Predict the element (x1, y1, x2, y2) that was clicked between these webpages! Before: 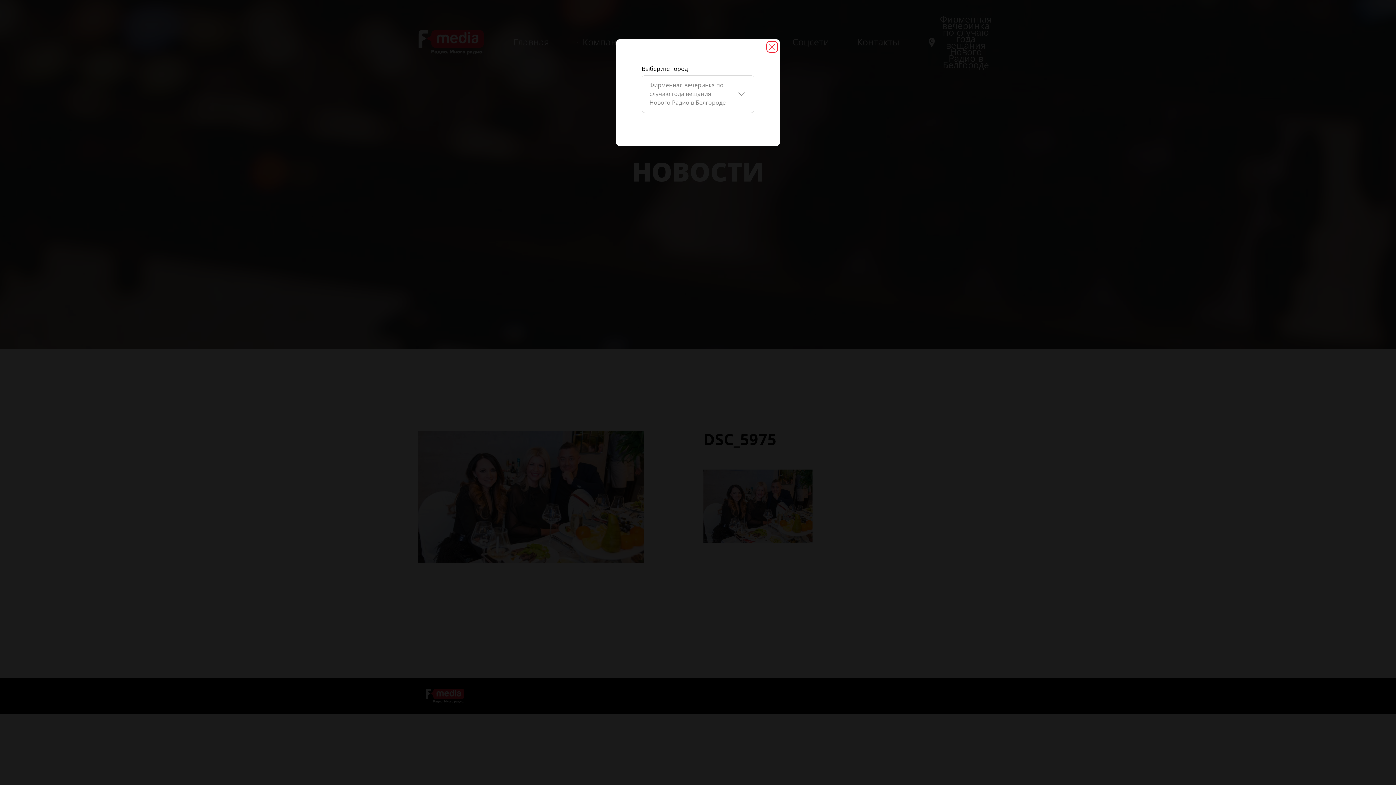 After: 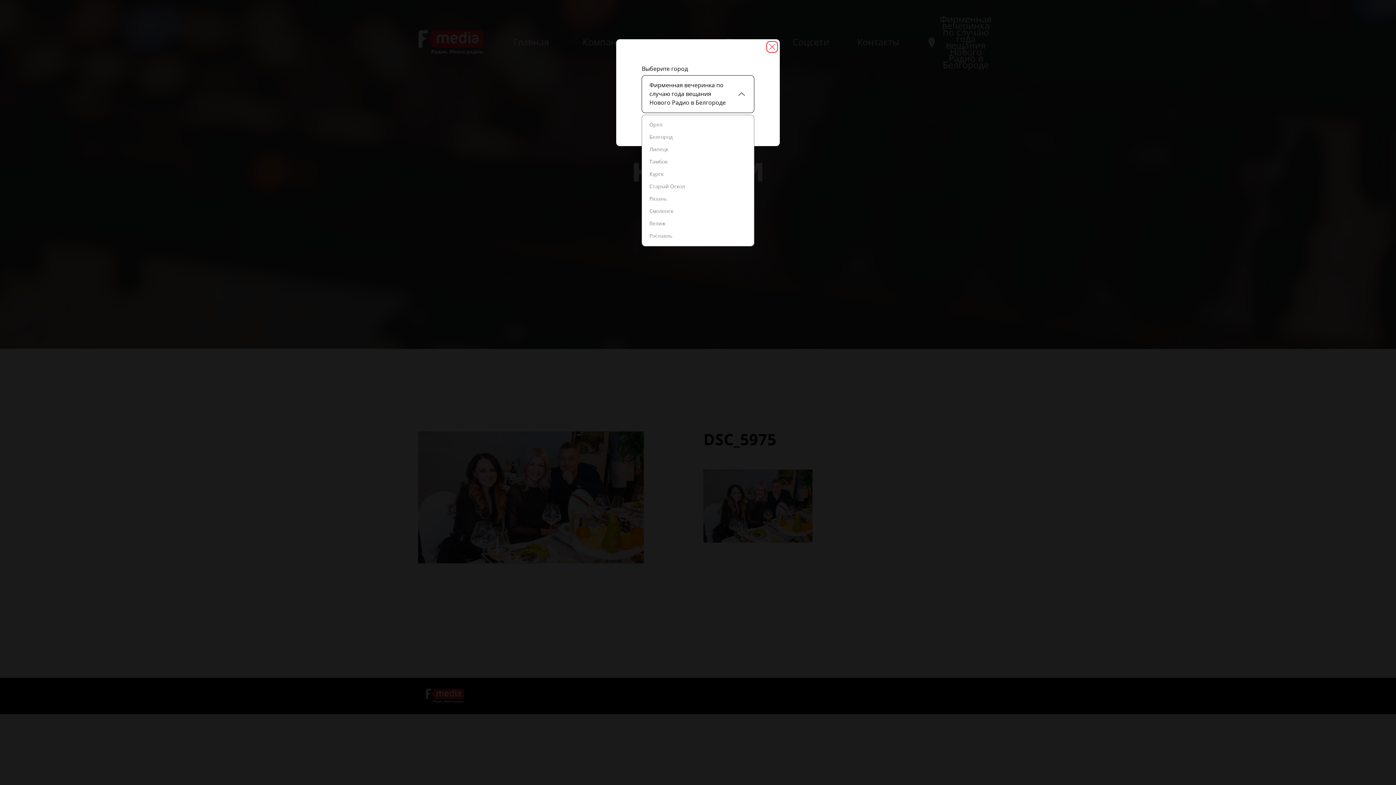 Action: label: Фирменная вечеринка по случаю года вещания Нового Радио в Белгороде bbox: (641, 75, 754, 113)